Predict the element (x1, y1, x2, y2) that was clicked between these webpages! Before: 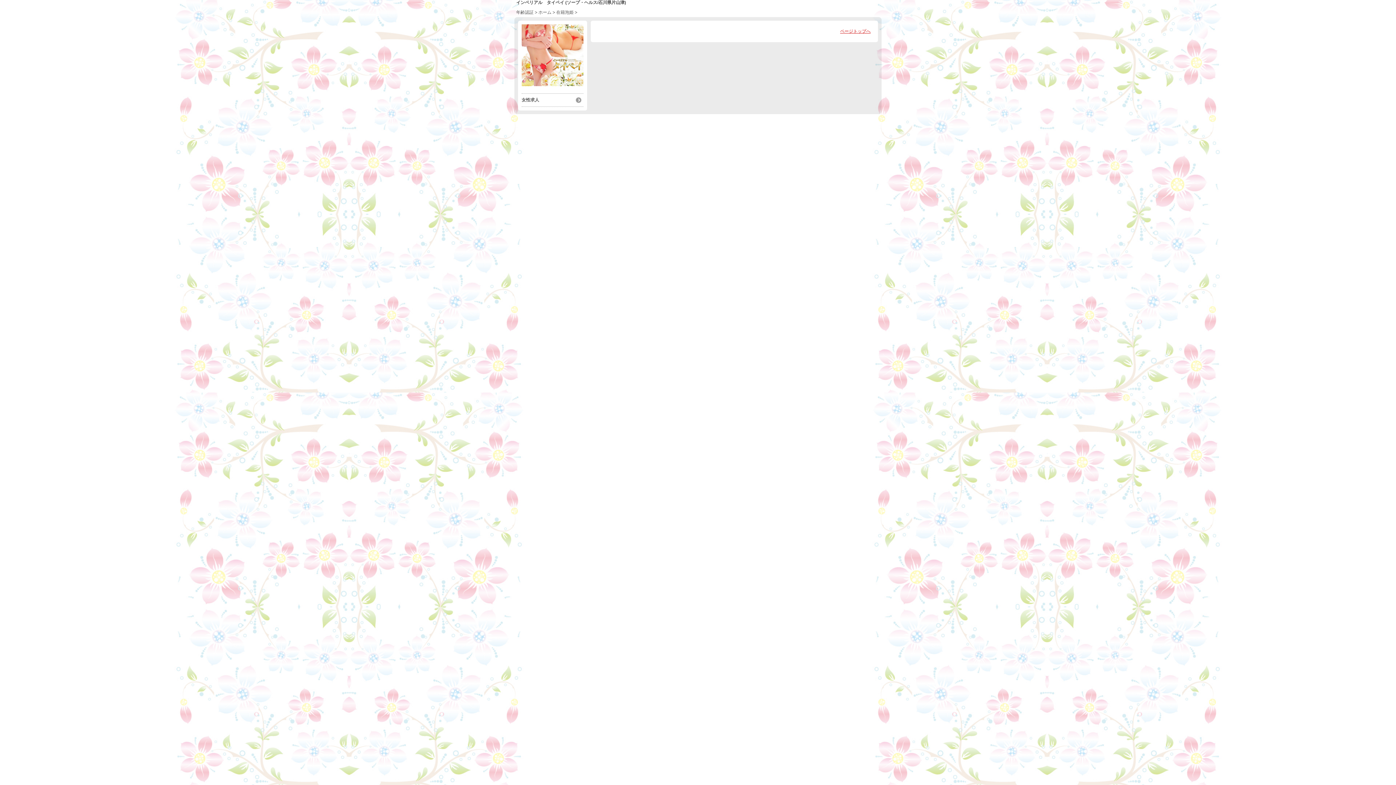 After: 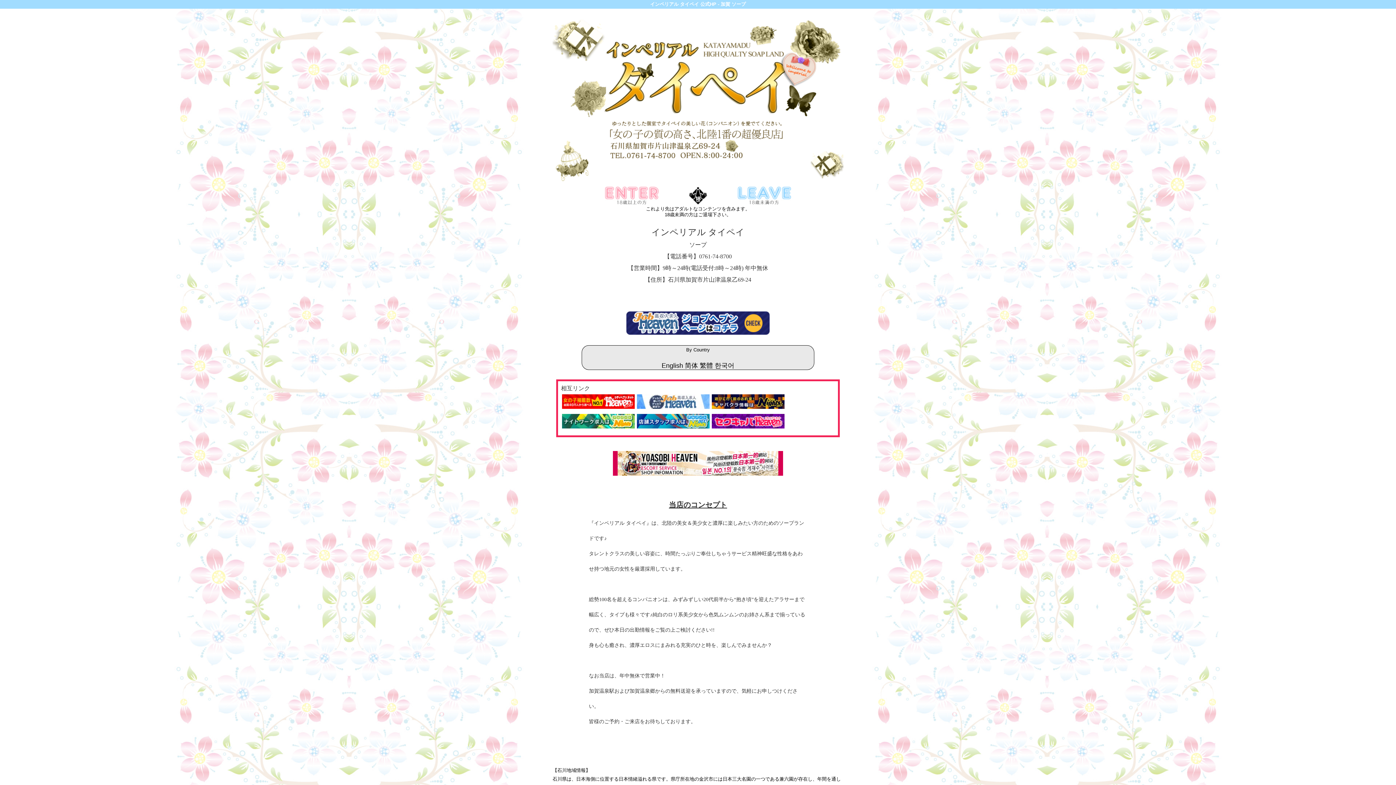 Action: bbox: (516, 9, 533, 14) label: 年齢認証